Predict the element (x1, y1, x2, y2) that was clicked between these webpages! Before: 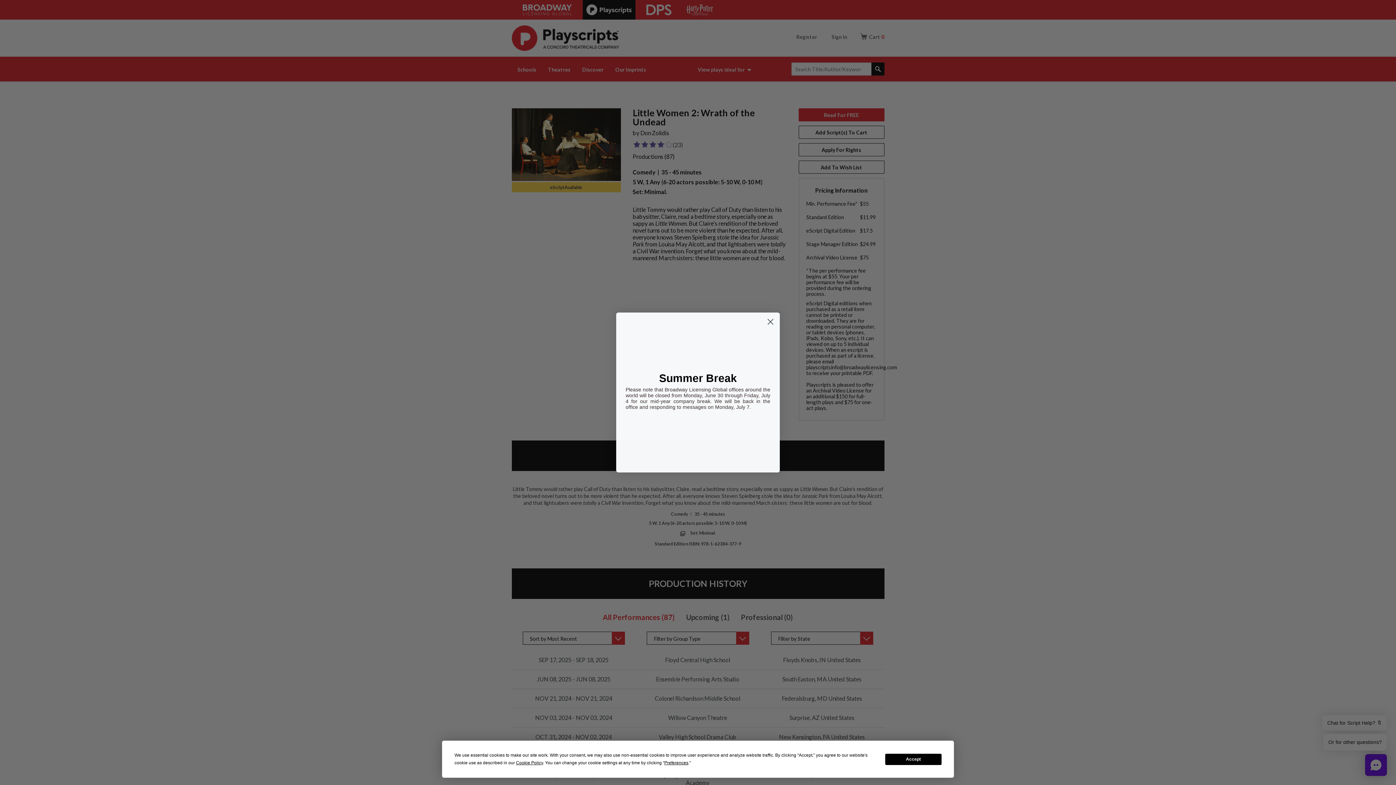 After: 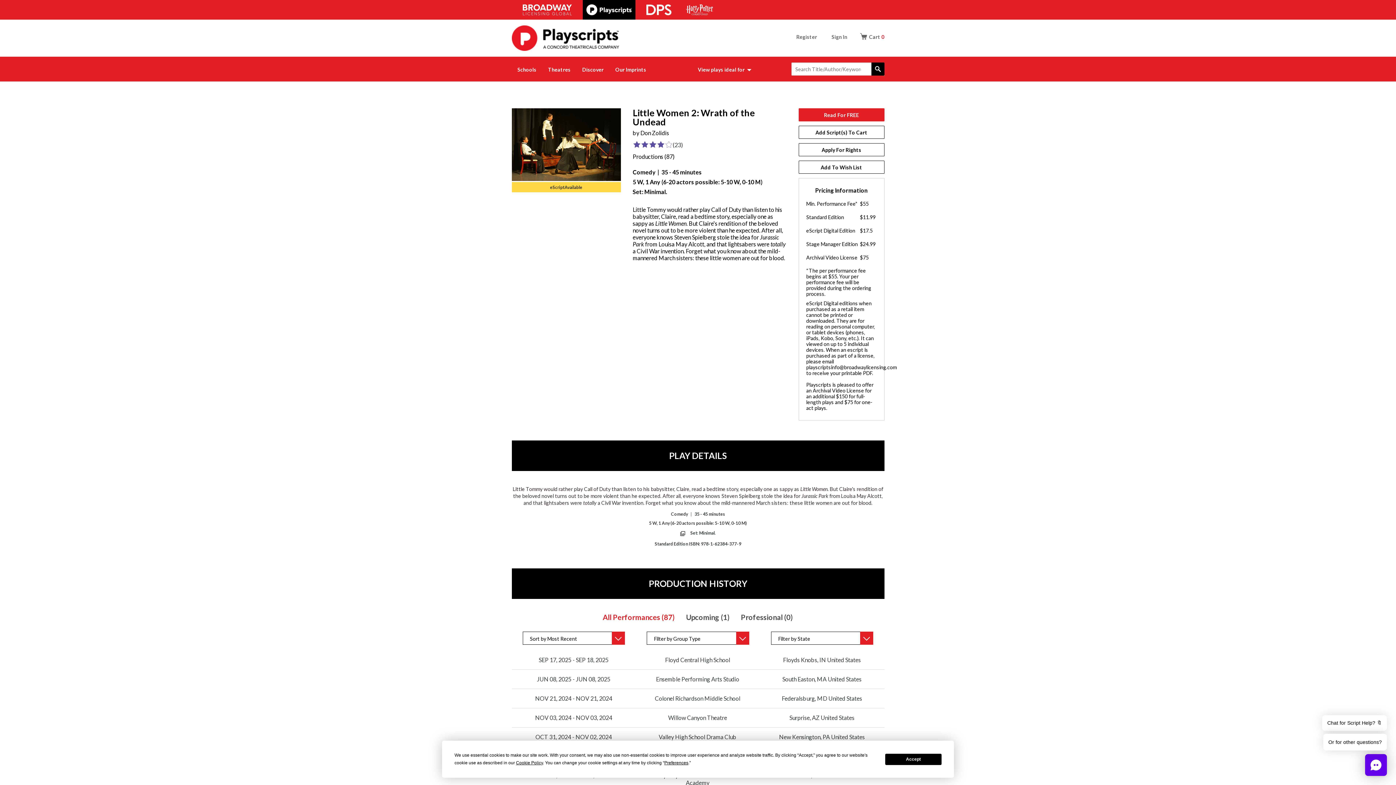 Action: bbox: (764, 315, 777, 328) label: Close dialog